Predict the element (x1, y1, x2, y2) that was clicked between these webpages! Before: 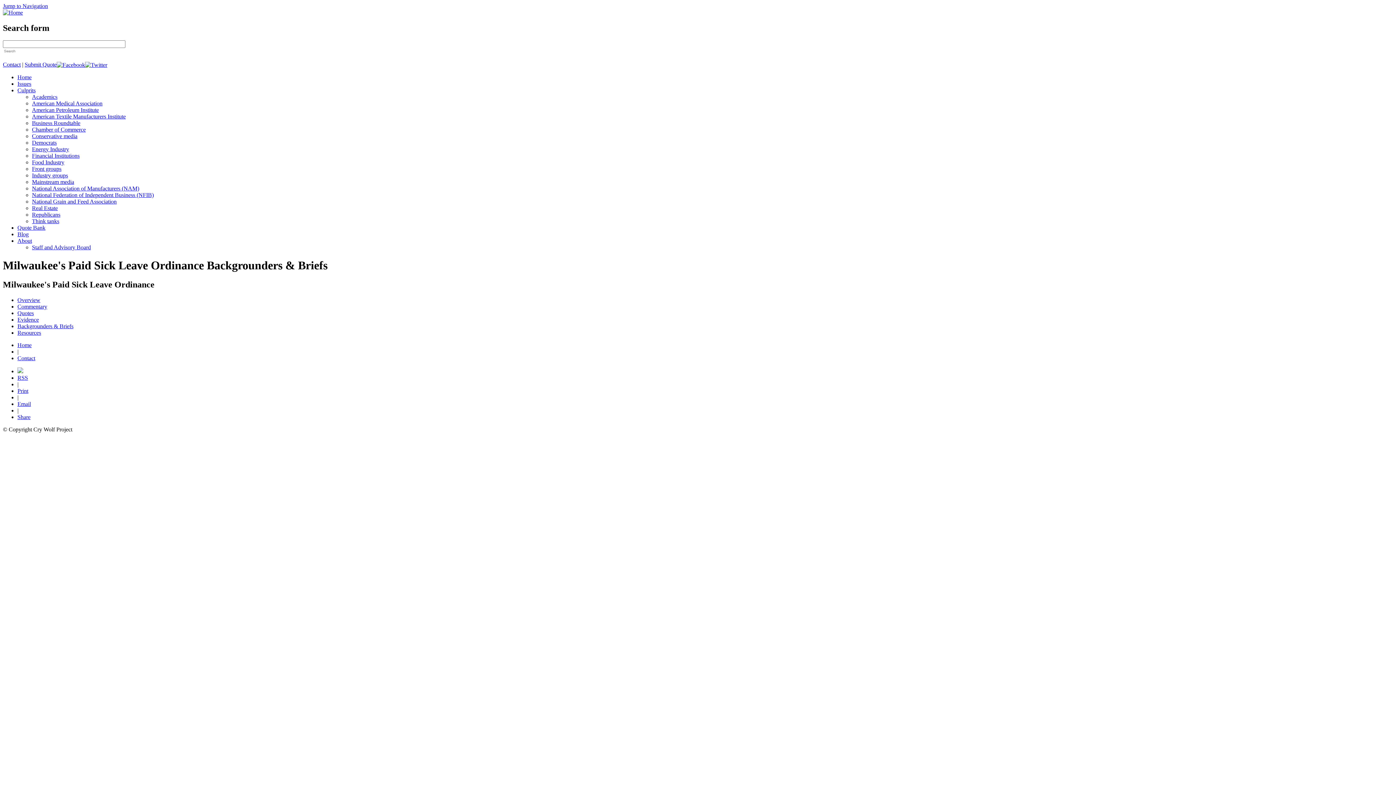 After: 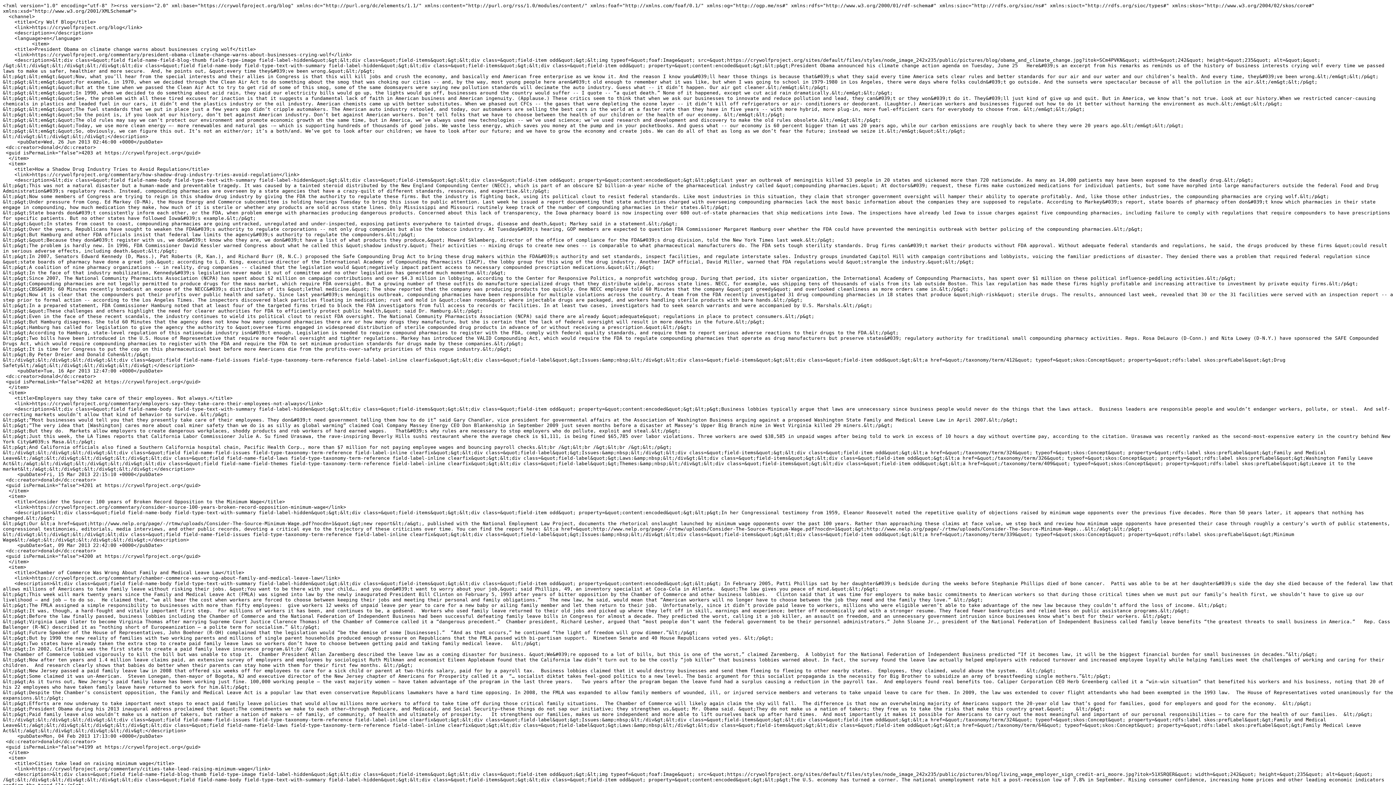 Action: bbox: (17, 368, 23, 374)